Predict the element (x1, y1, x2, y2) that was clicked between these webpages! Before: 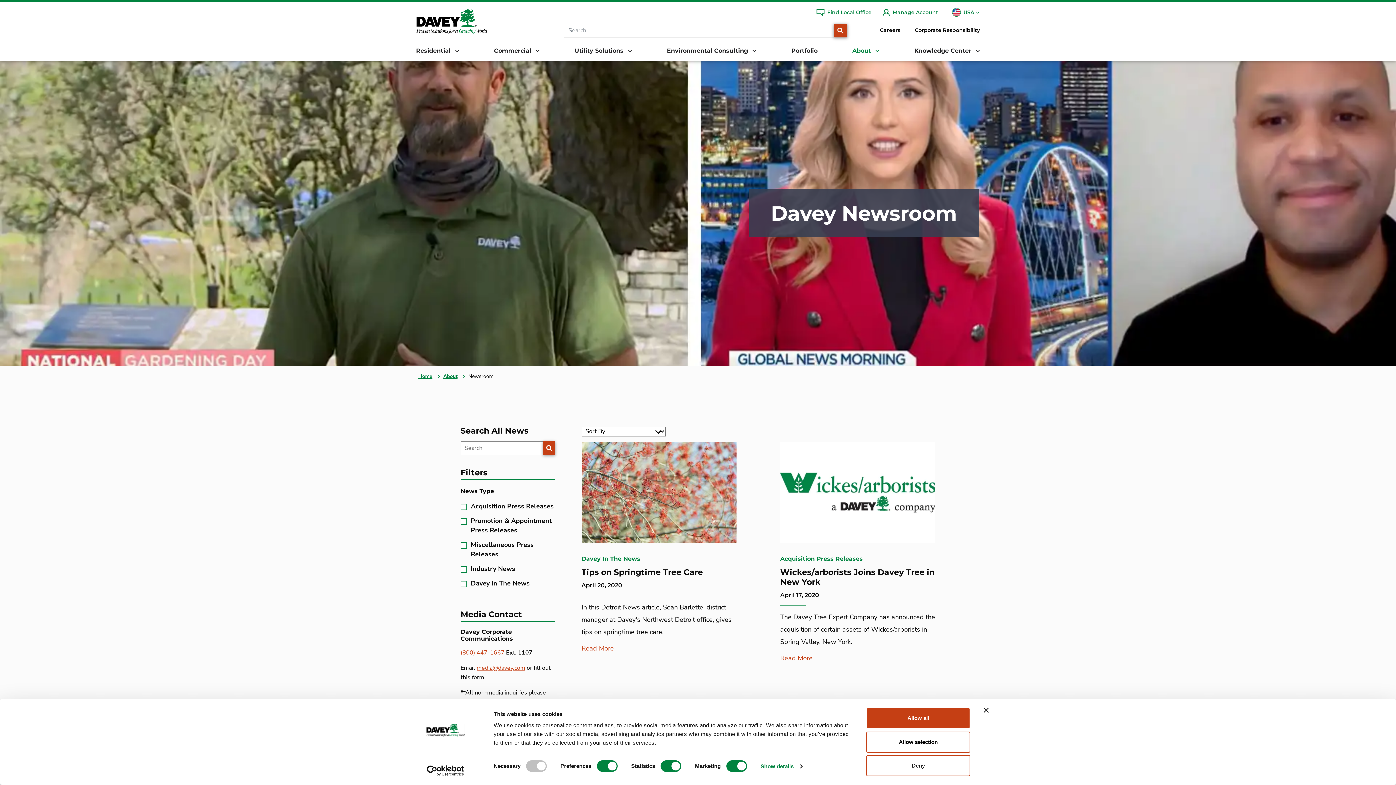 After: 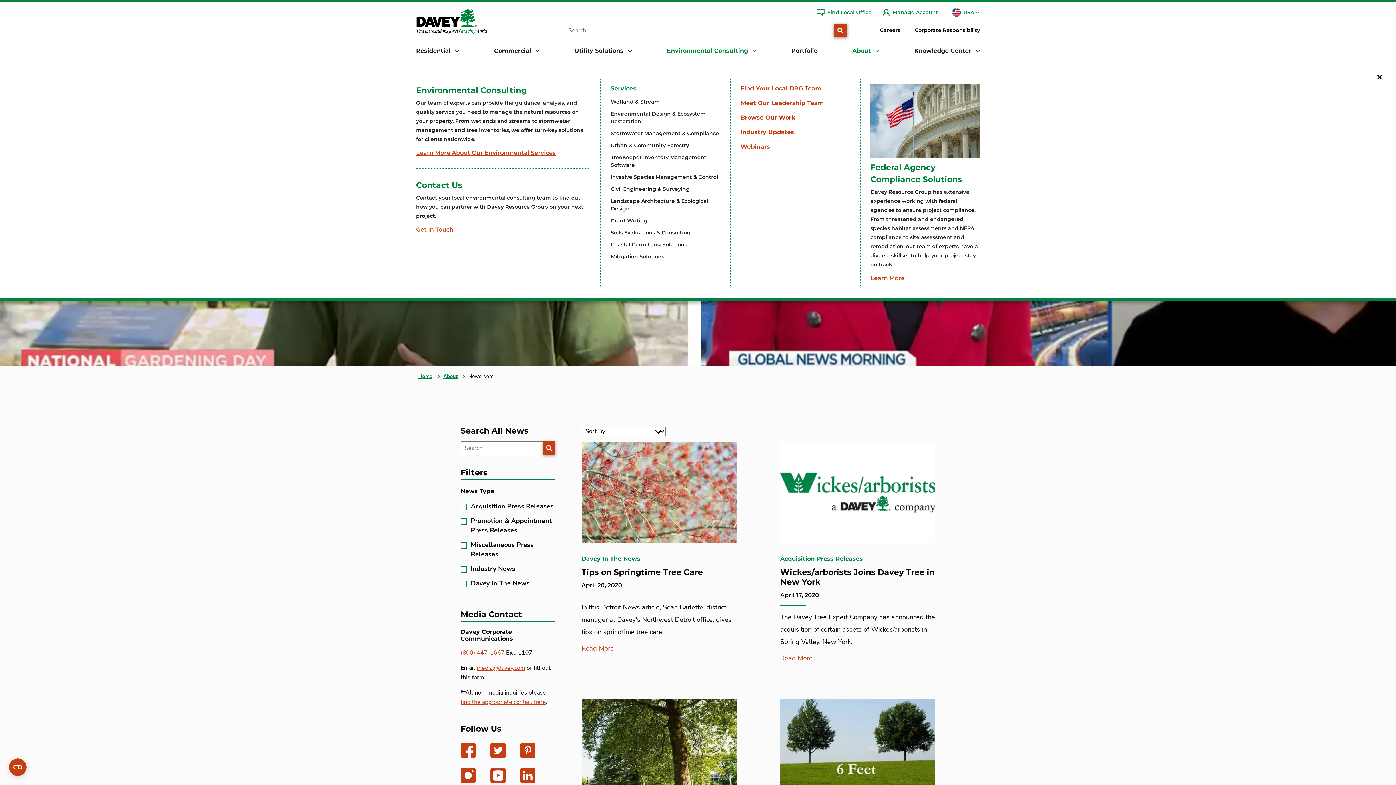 Action: label: Environmental Consulting  bbox: (661, 41, 762, 60)